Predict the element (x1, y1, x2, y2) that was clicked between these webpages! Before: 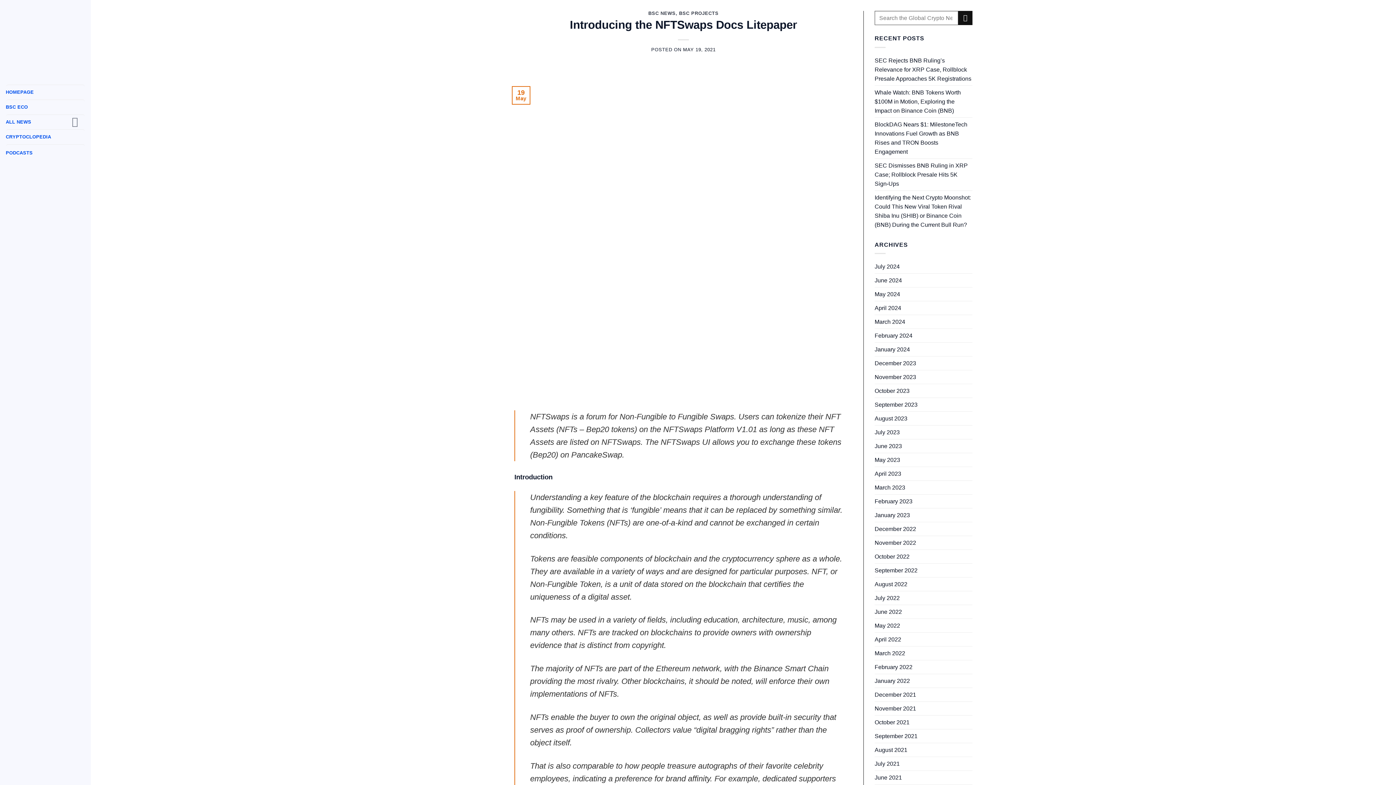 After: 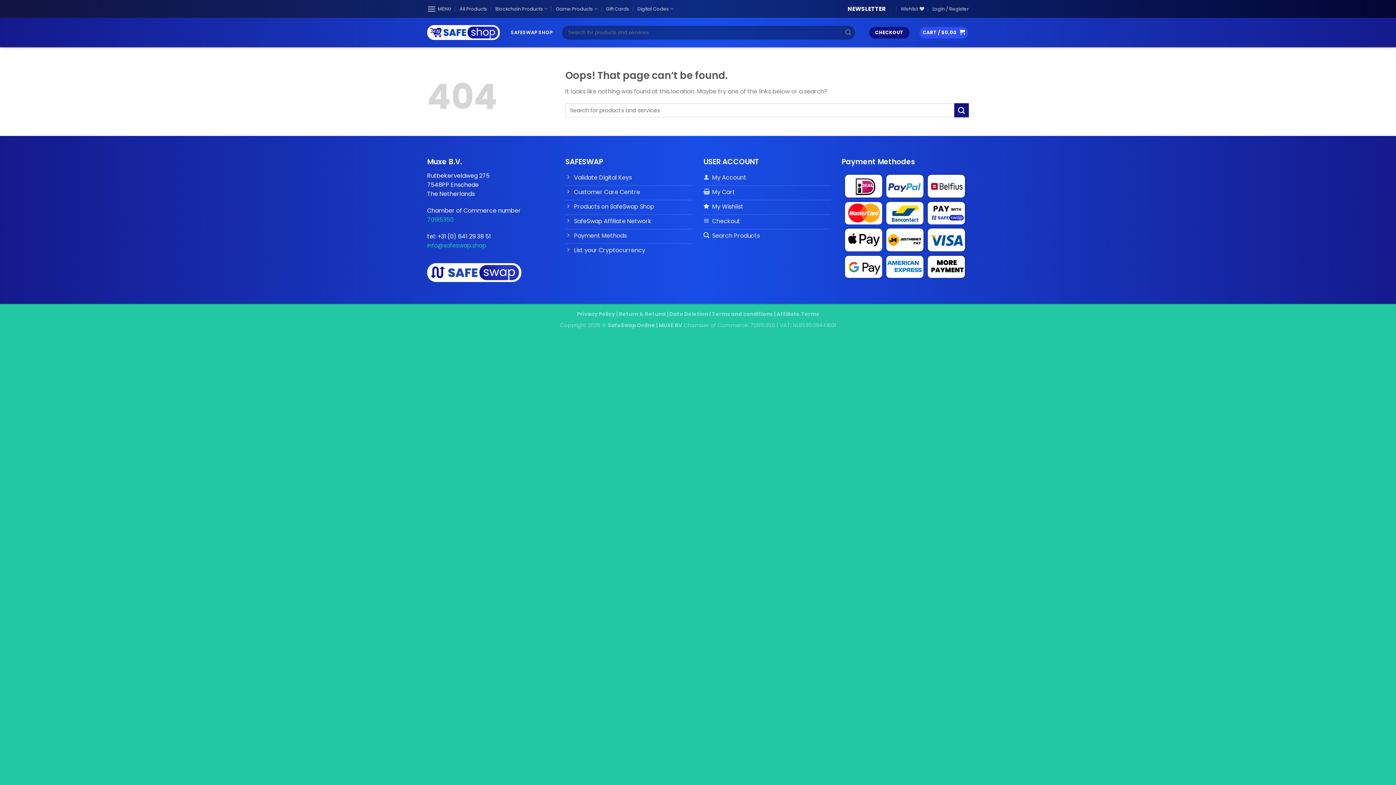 Action: bbox: (874, 508, 910, 522) label: January 2023